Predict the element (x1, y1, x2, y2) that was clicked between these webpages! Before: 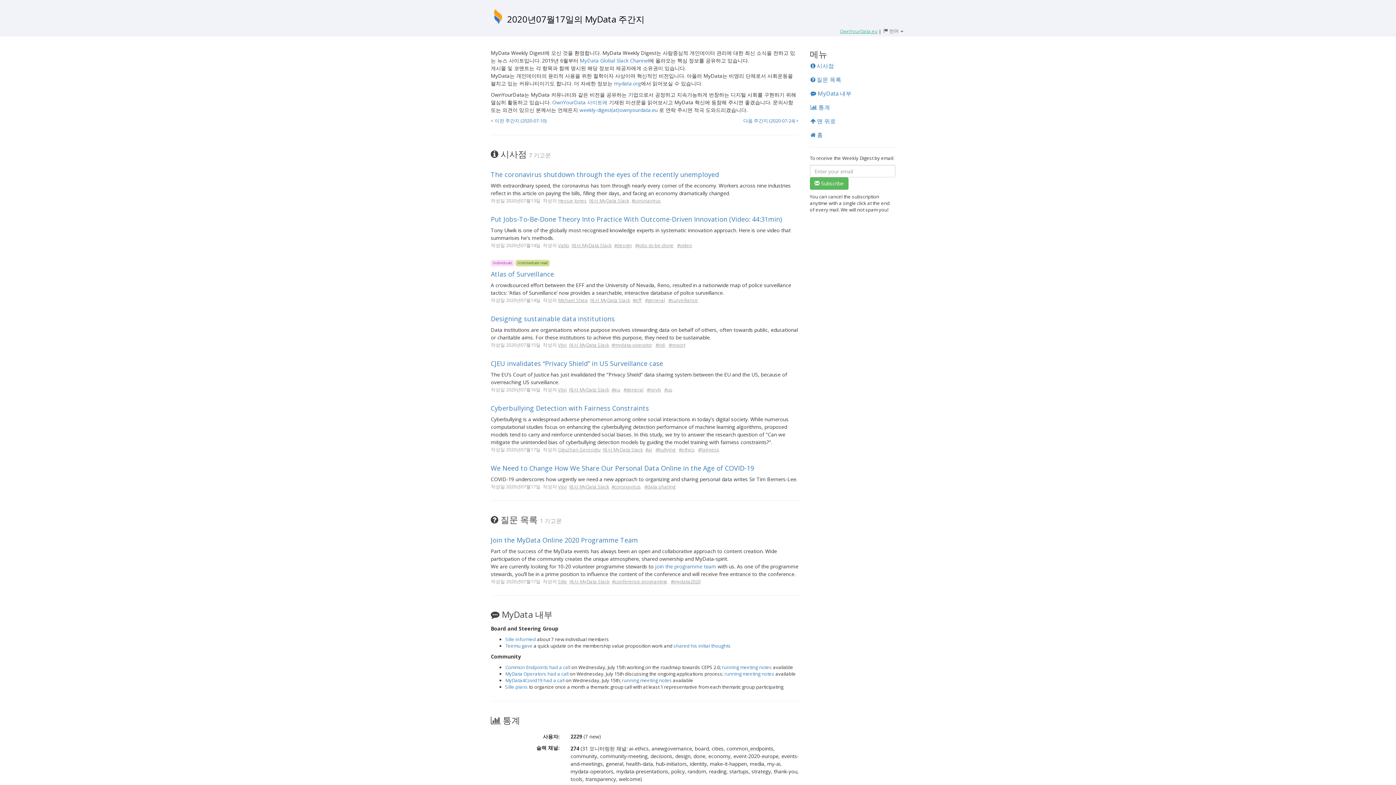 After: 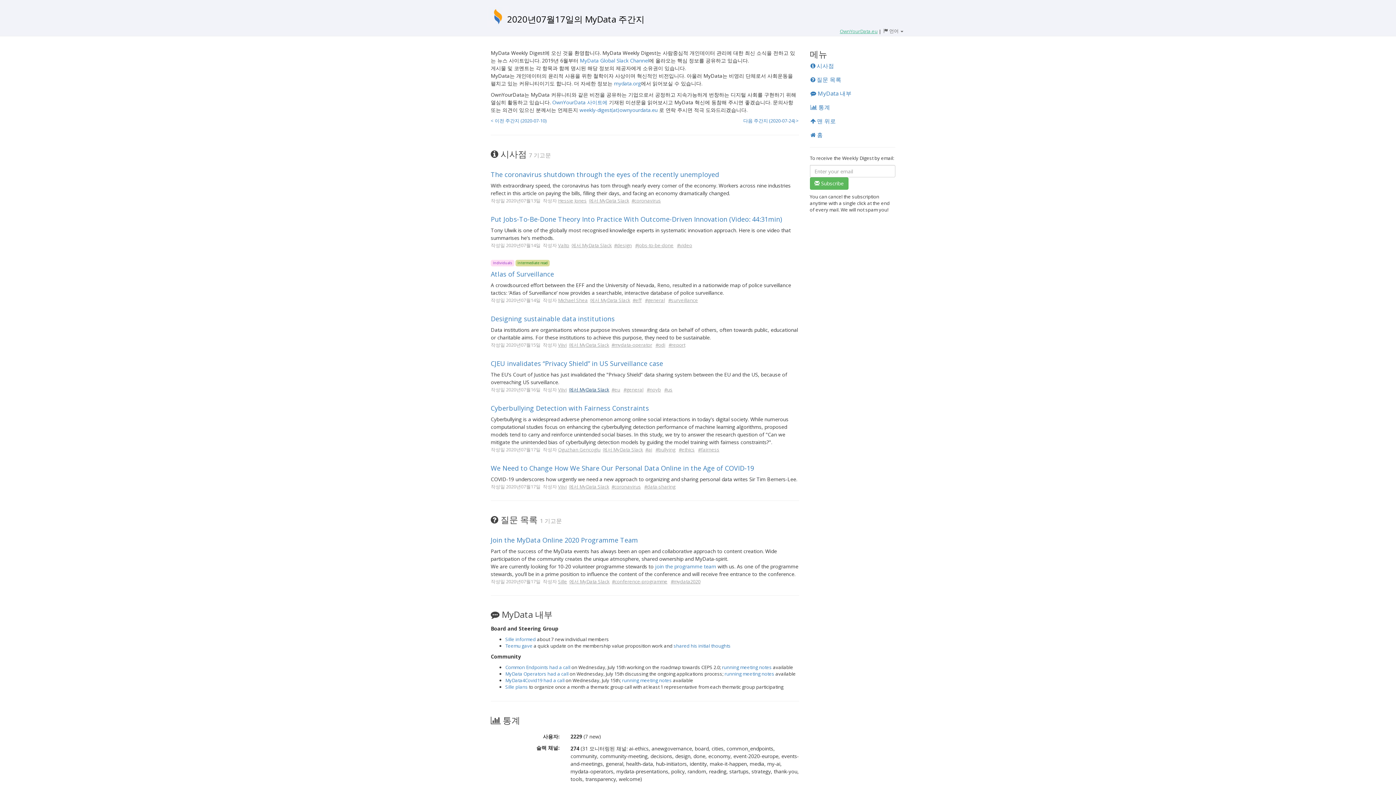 Action: label: 에서 MyData Slack bbox: (569, 386, 609, 393)